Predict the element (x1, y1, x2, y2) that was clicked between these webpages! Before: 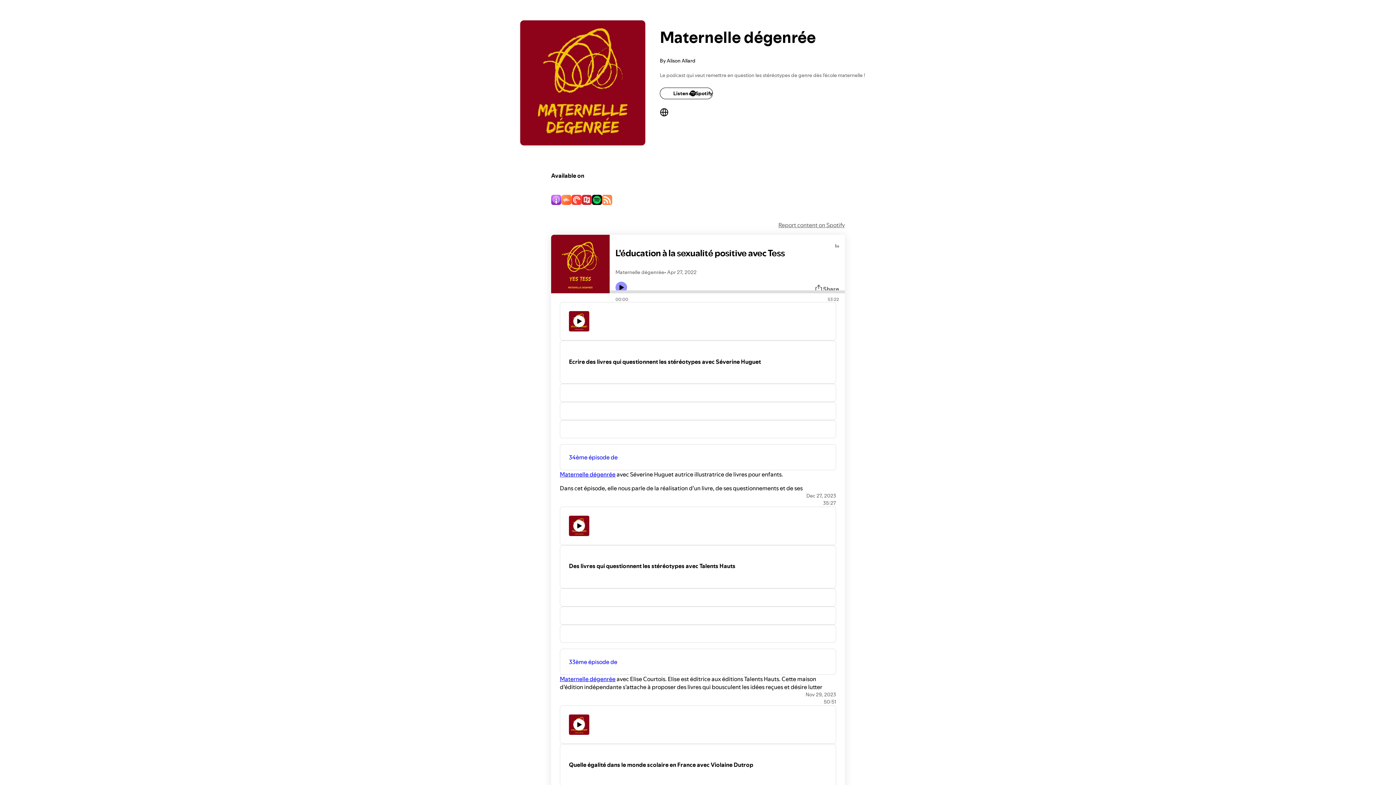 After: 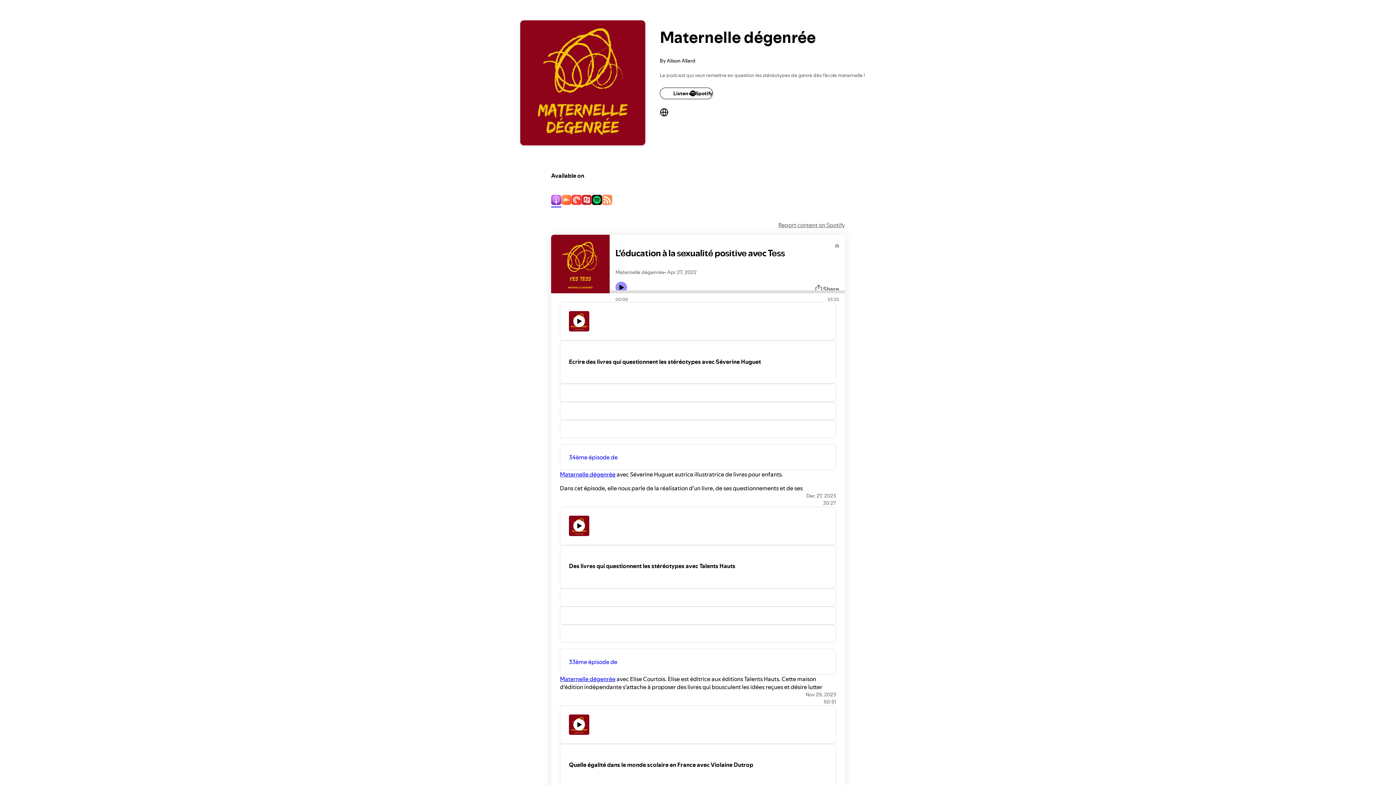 Action: bbox: (551, 195, 561, 206)